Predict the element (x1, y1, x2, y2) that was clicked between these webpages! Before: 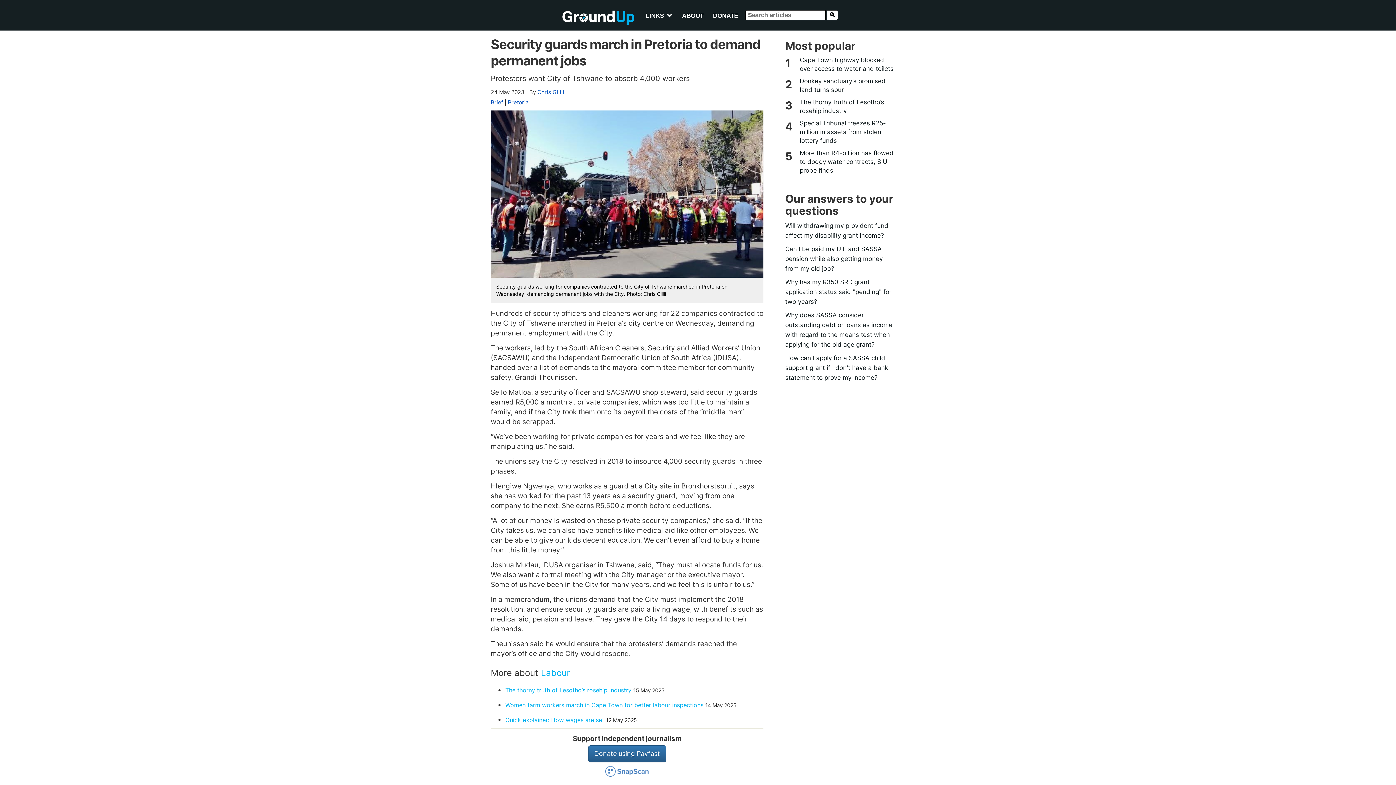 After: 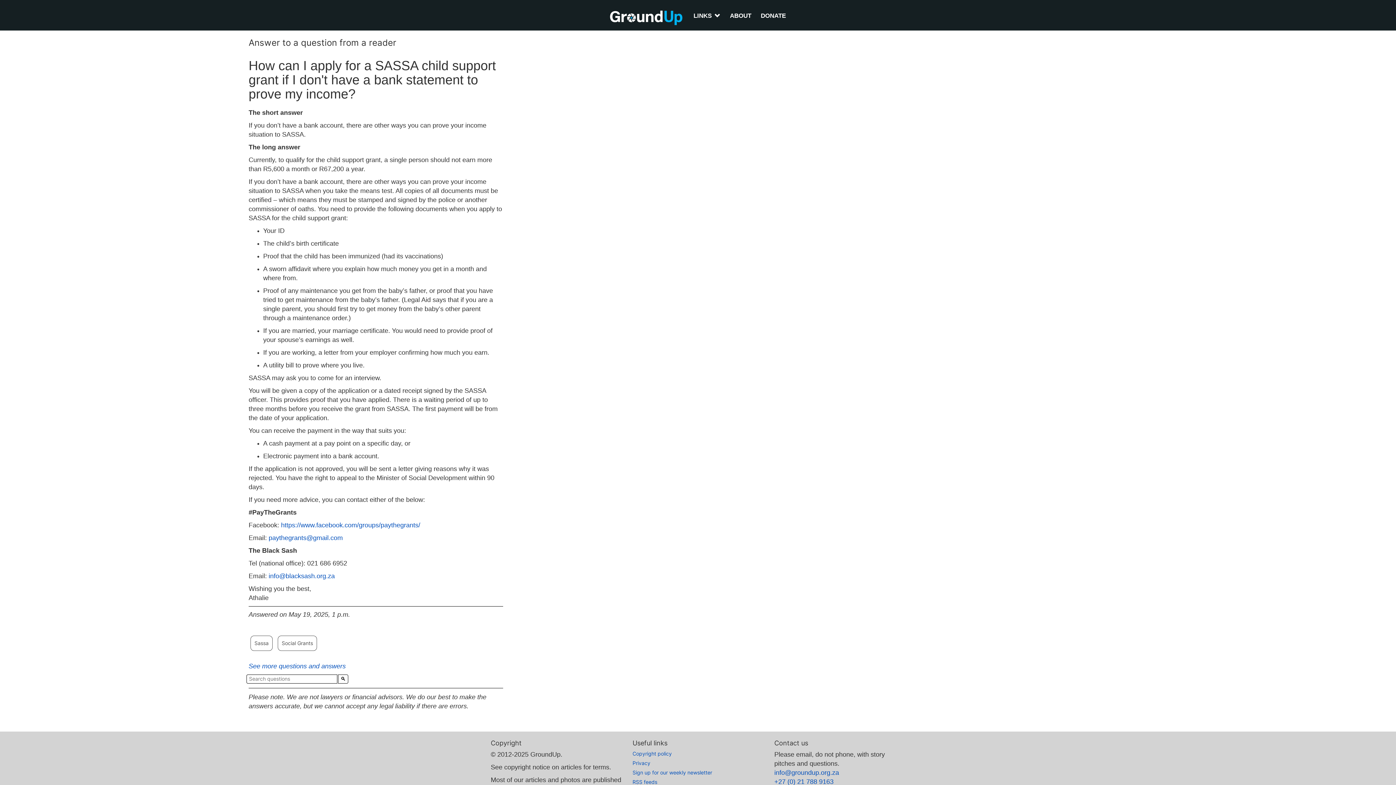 Action: bbox: (785, 354, 888, 381) label: How can I apply for a SASSA child support grant if I don't have a bank statement to prove my income?